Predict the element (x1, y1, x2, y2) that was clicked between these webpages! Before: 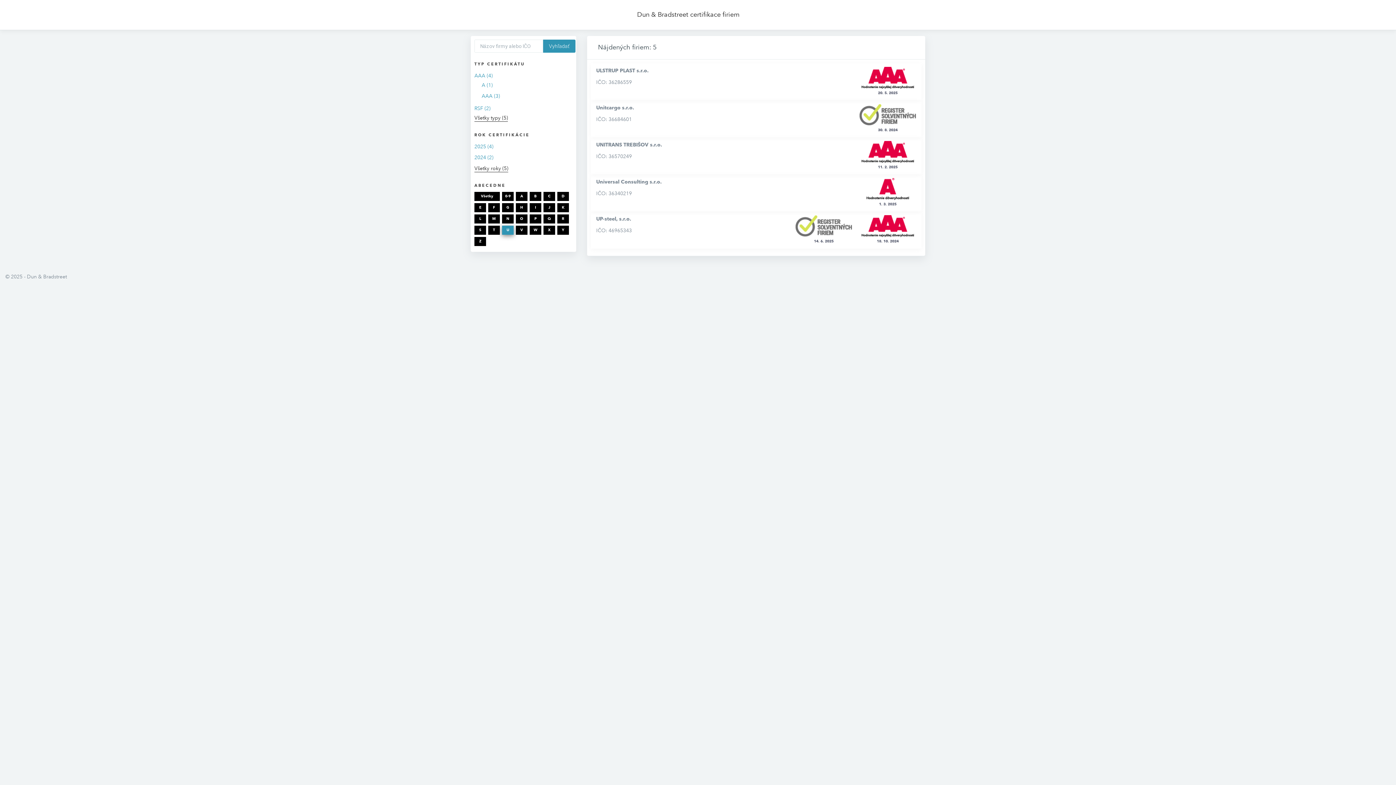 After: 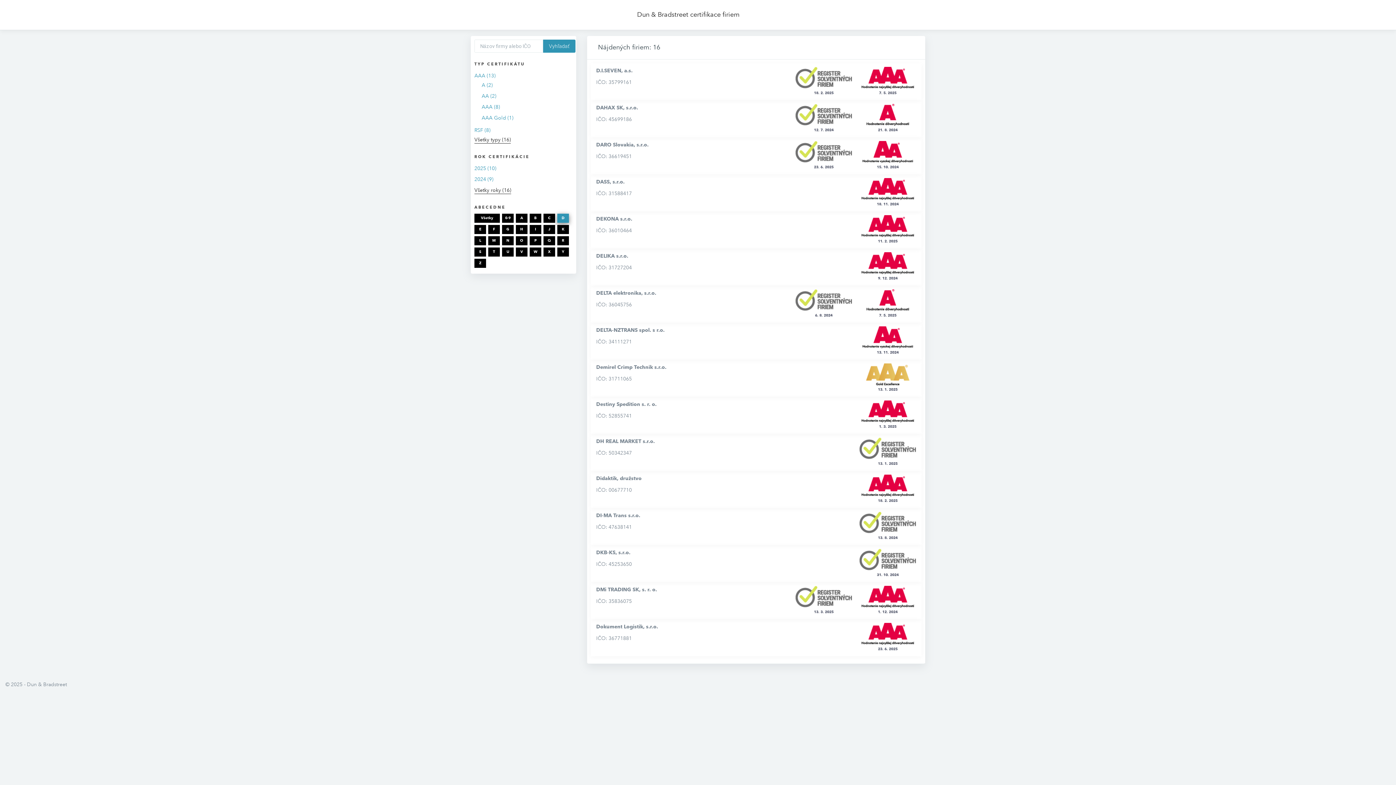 Action: label: D bbox: (557, 192, 569, 201)